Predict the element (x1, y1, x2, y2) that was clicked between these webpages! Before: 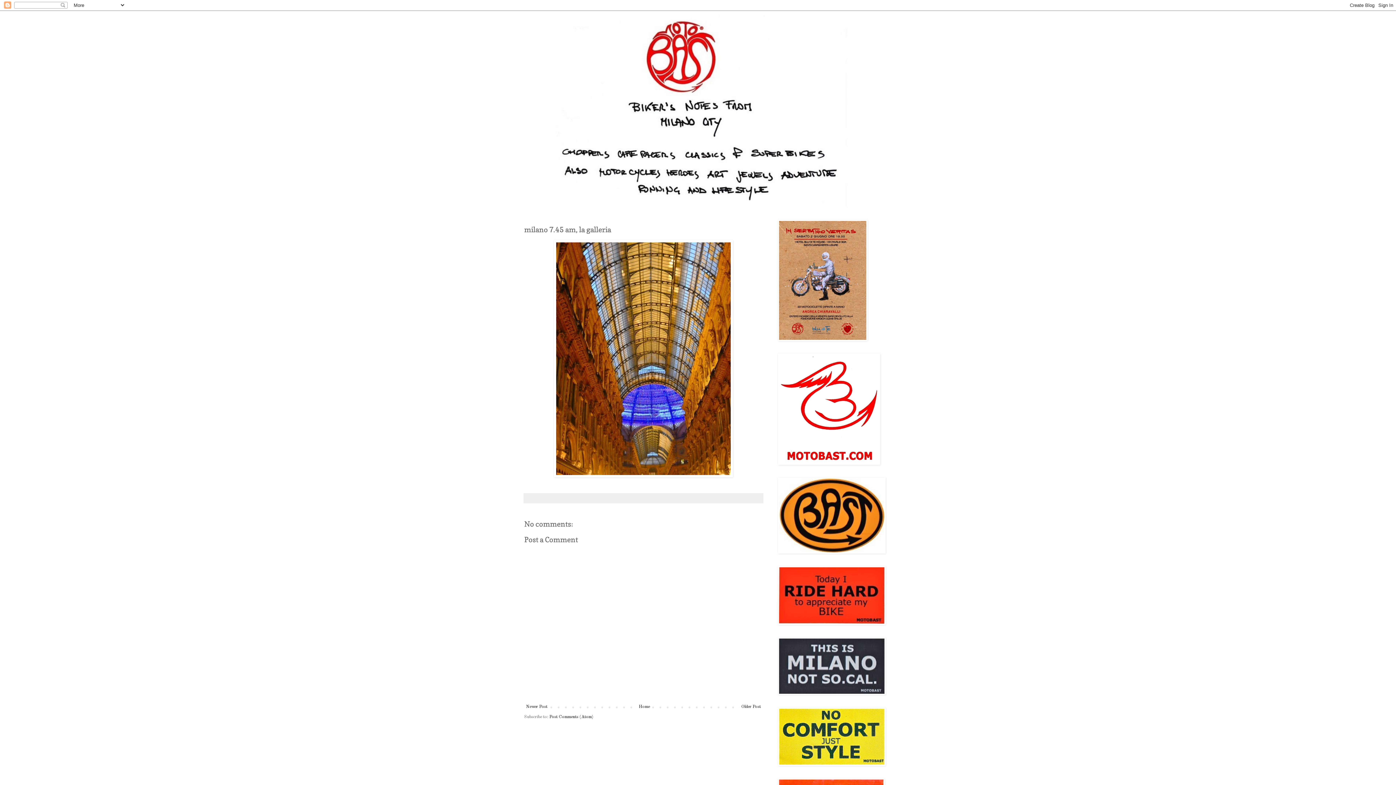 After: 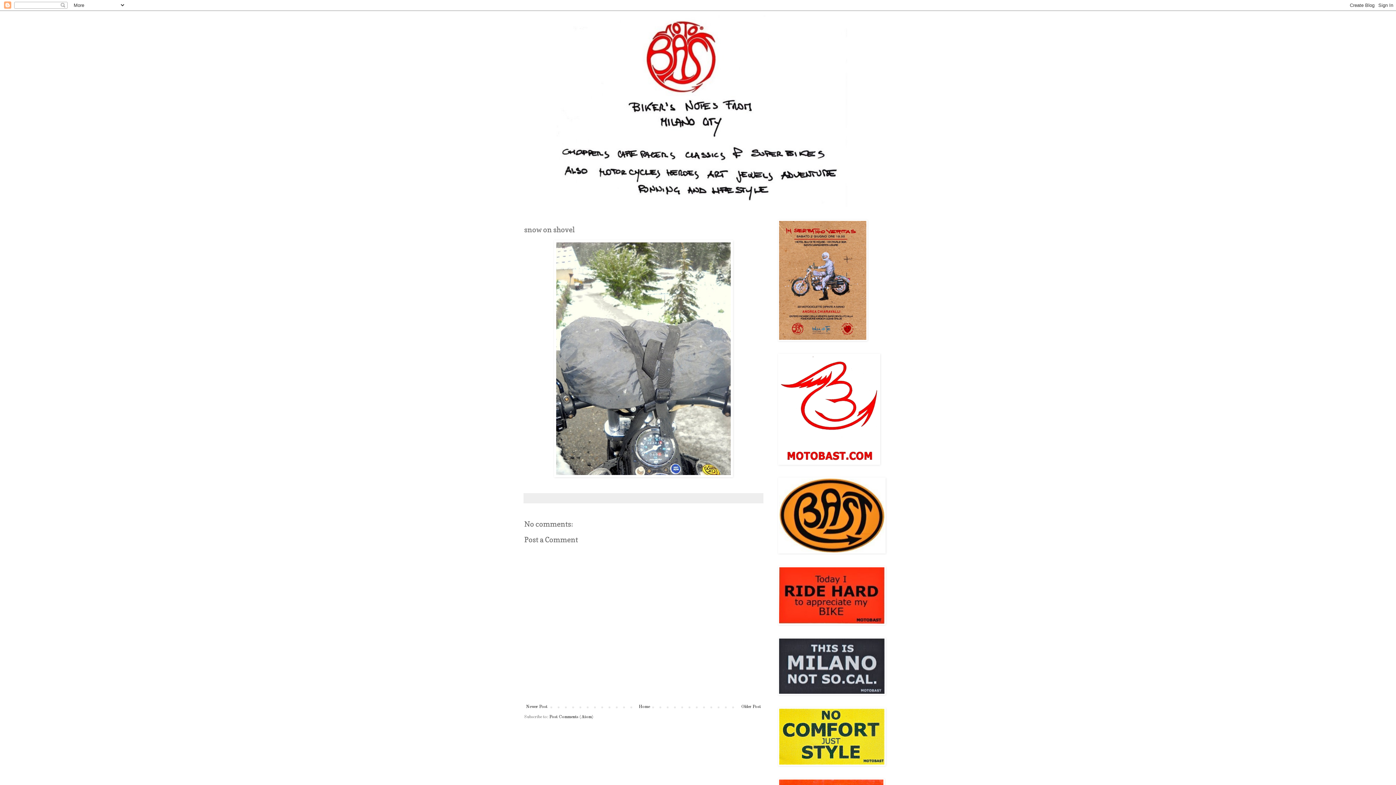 Action: bbox: (739, 703, 762, 711) label: Older Post